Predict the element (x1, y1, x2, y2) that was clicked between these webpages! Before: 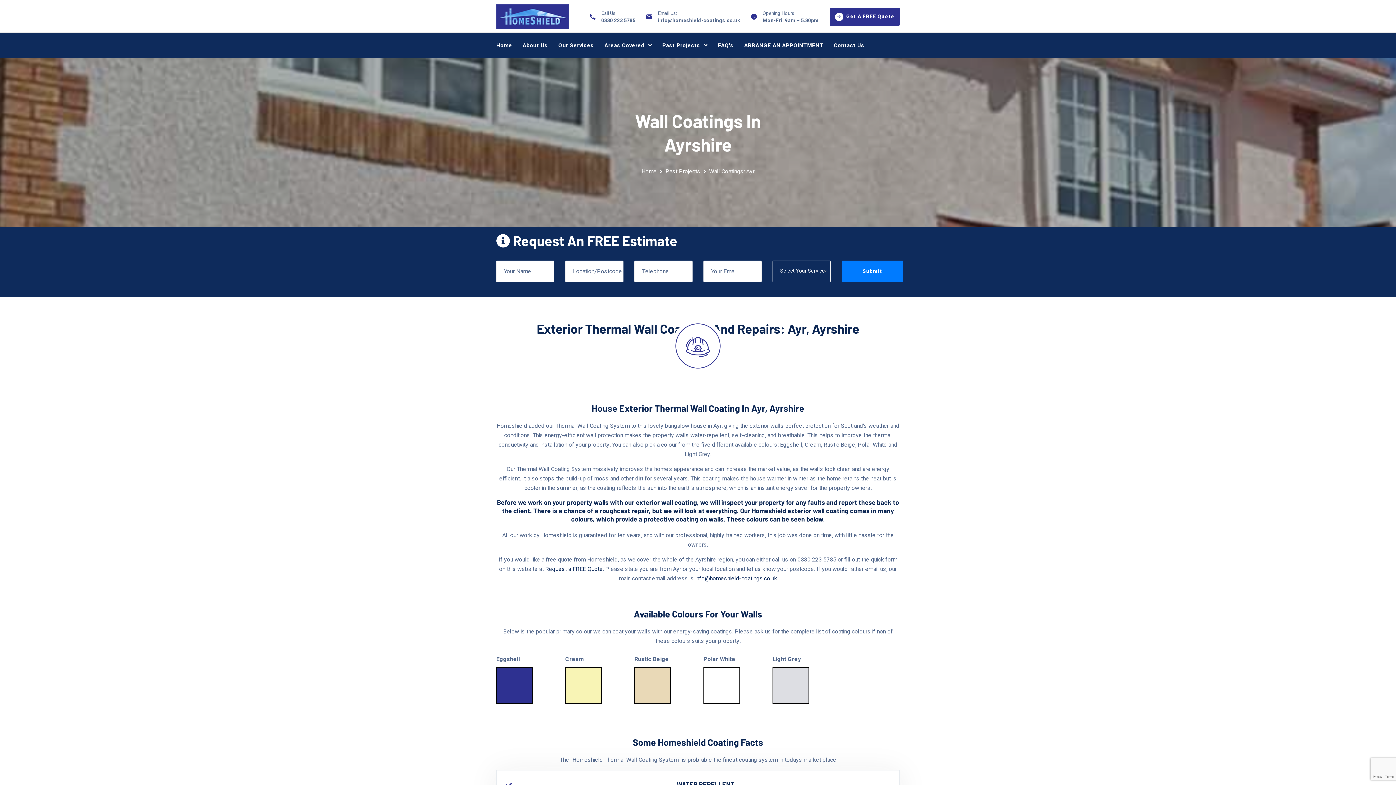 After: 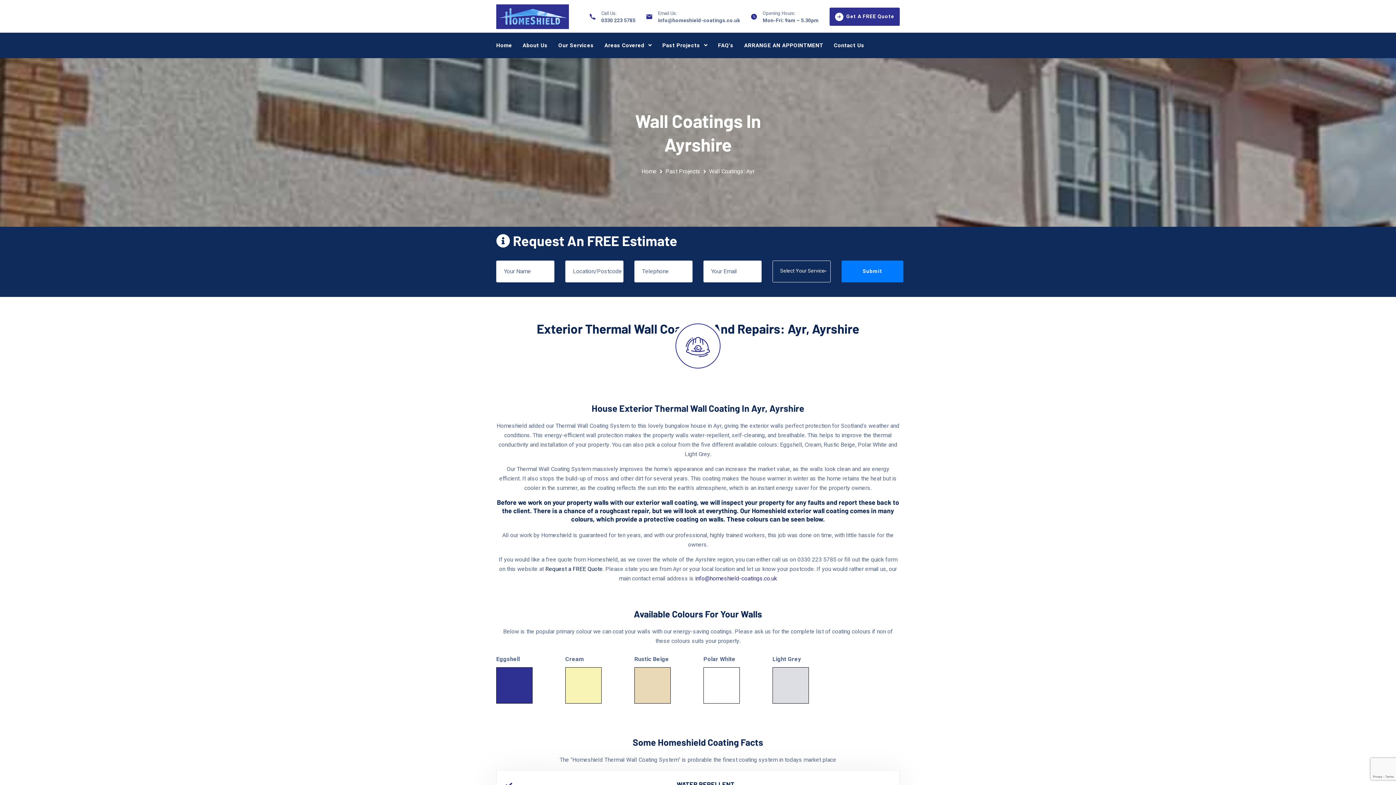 Action: bbox: (695, 574, 777, 583) label: info@homeshield-coatings.co.uk